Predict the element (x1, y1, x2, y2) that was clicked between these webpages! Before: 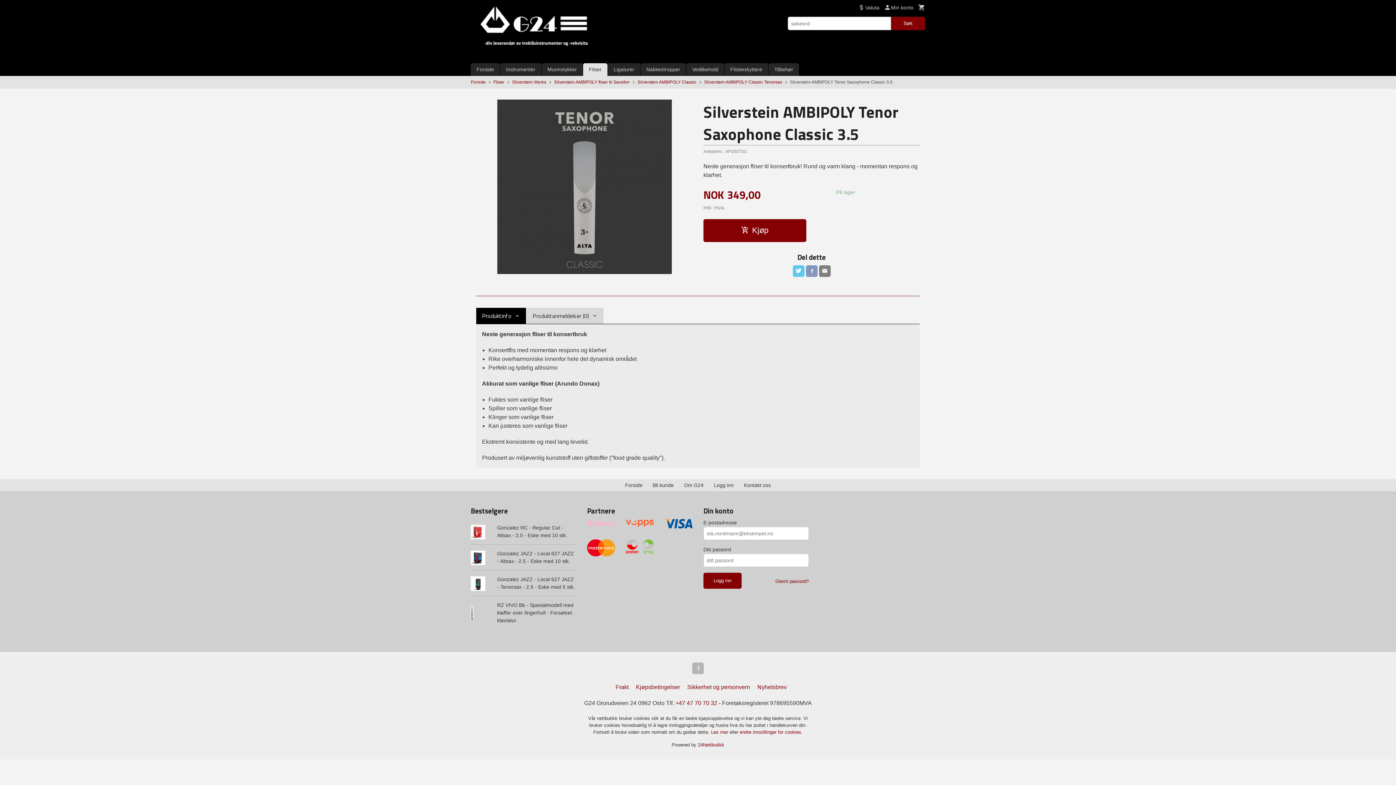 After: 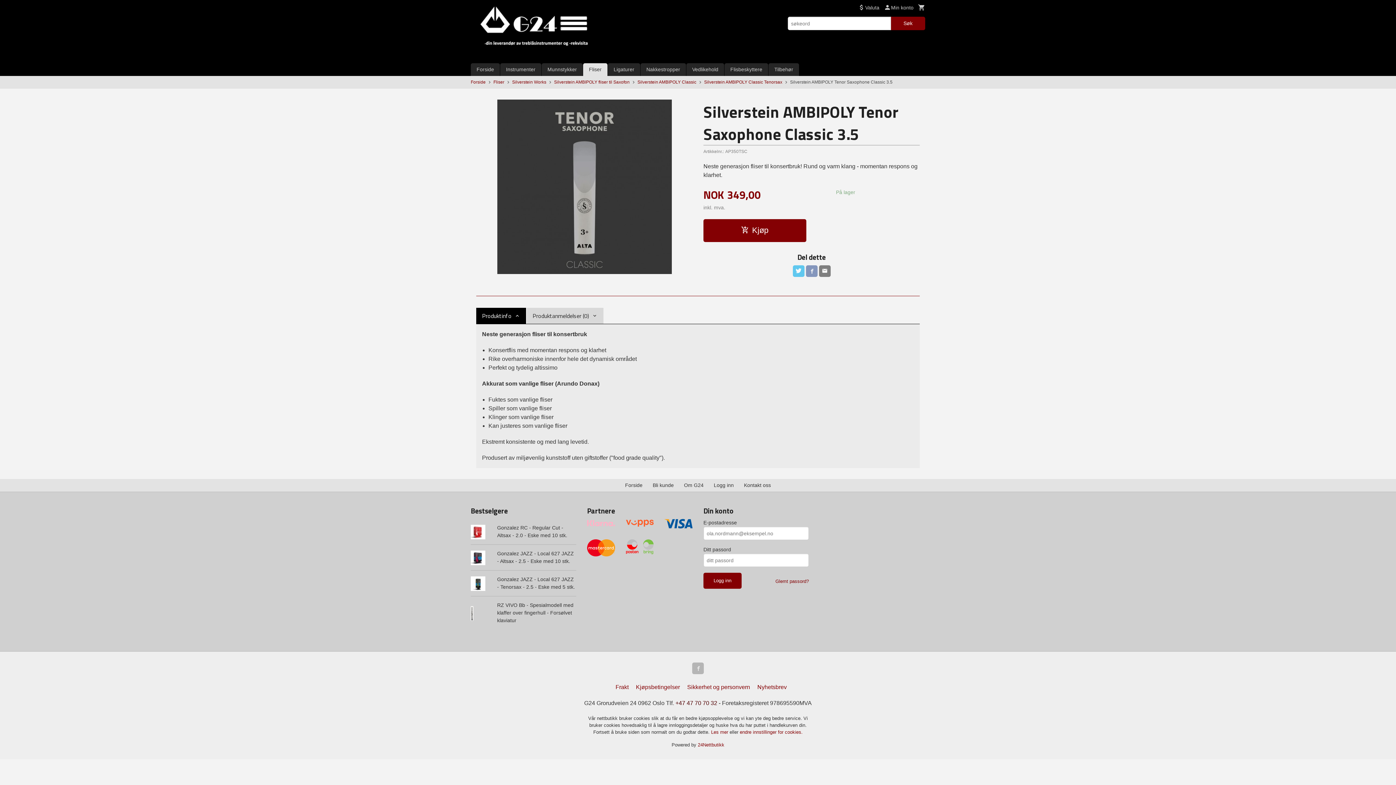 Action: label: +47 47 70 70 32 bbox: (675, 700, 717, 706)